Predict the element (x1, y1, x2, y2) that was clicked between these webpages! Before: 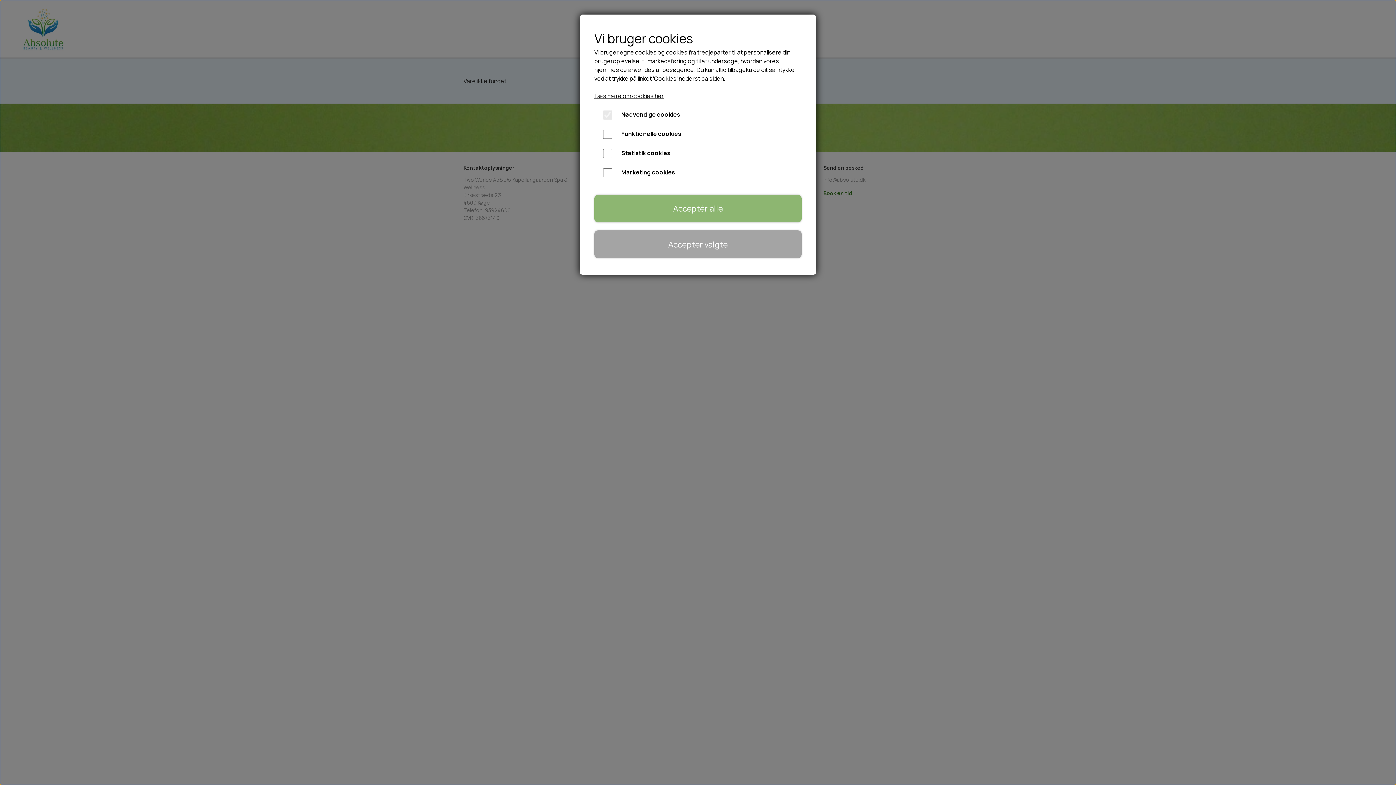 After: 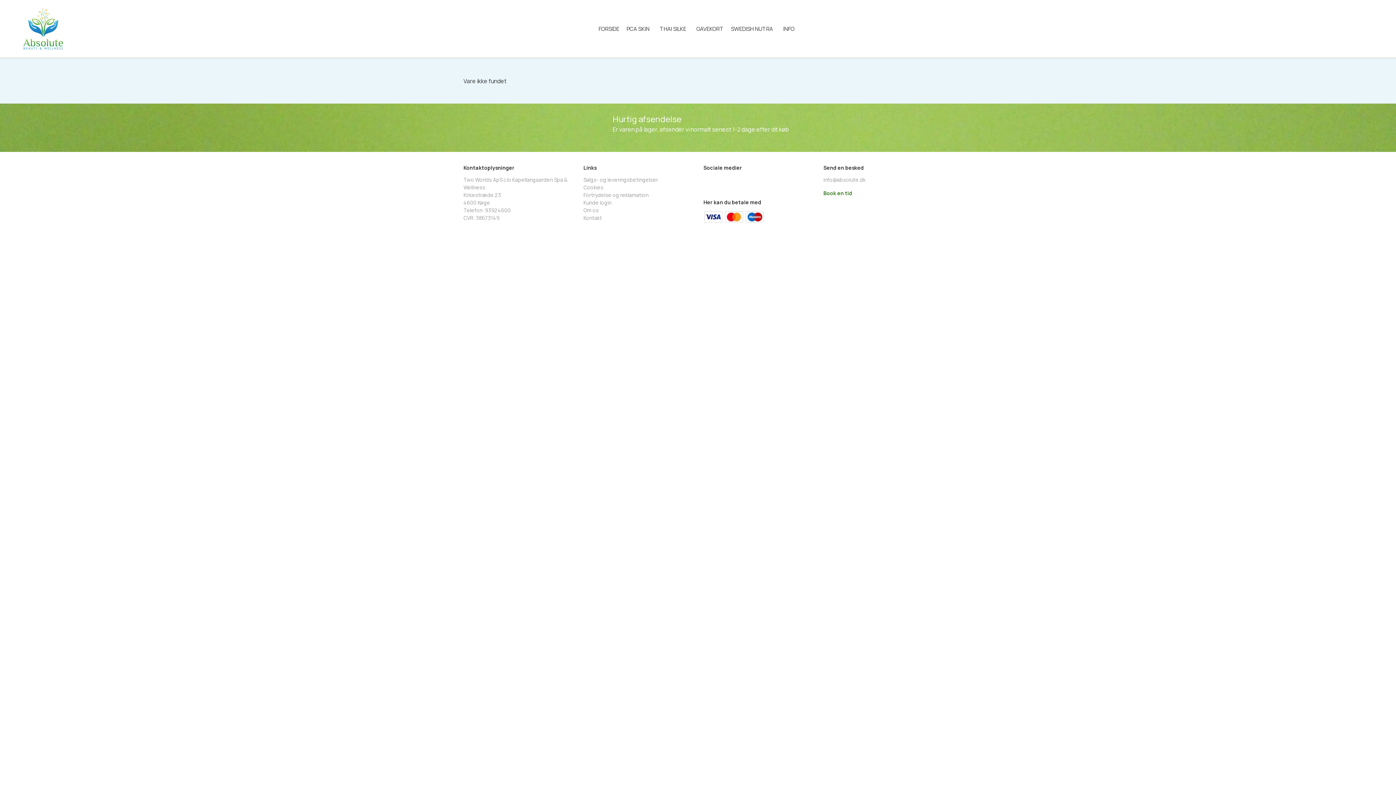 Action: bbox: (594, 194, 801, 222) label: Acceptér alle